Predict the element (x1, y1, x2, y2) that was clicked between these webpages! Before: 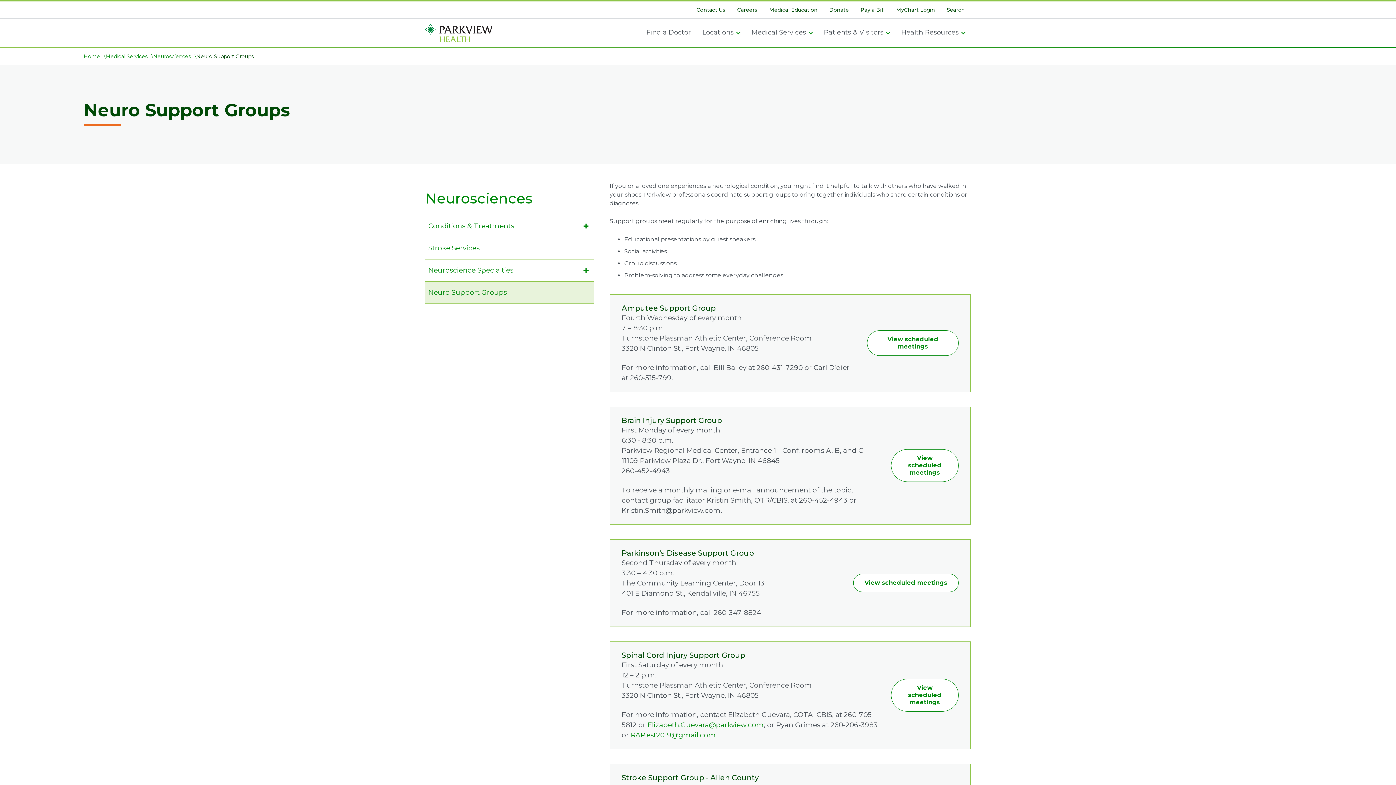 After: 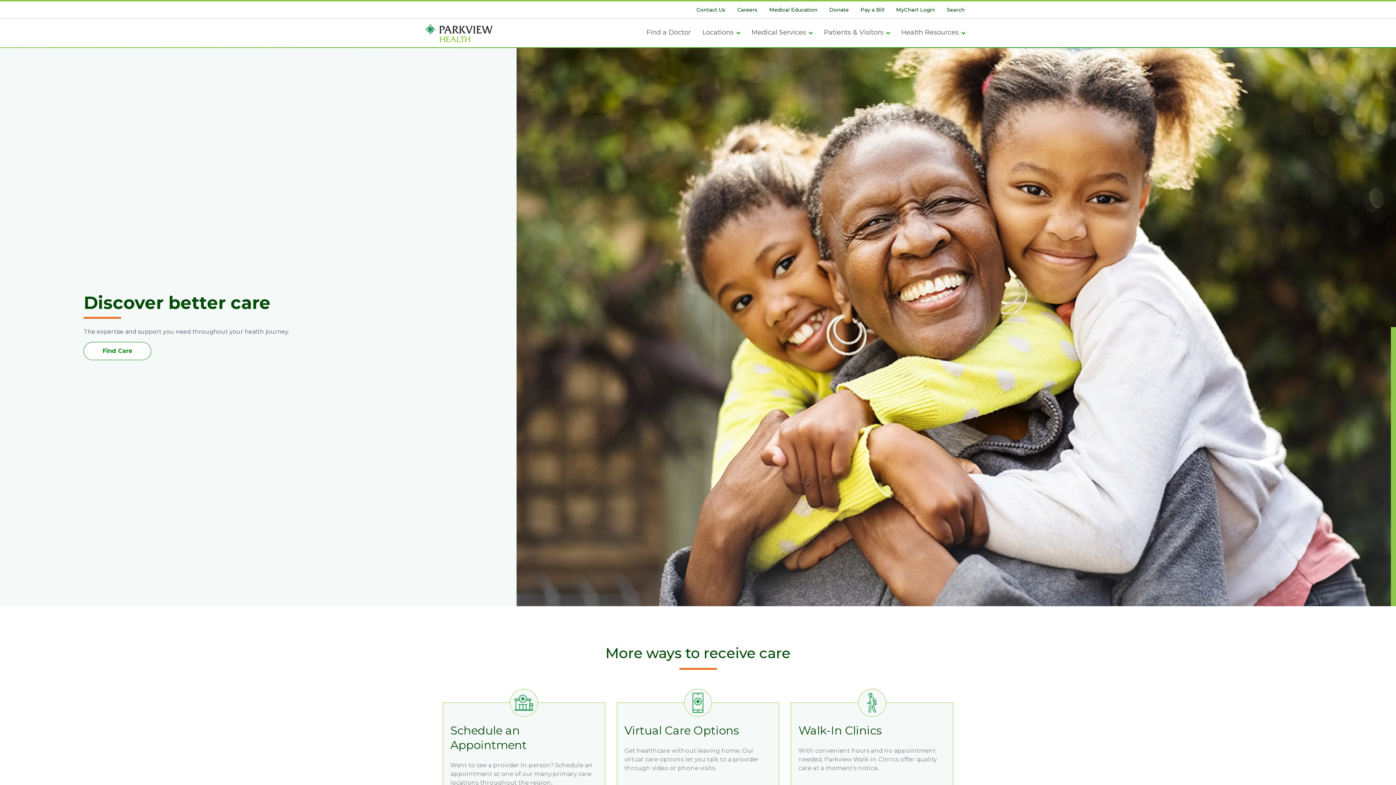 Action: bbox: (425, 24, 492, 42)